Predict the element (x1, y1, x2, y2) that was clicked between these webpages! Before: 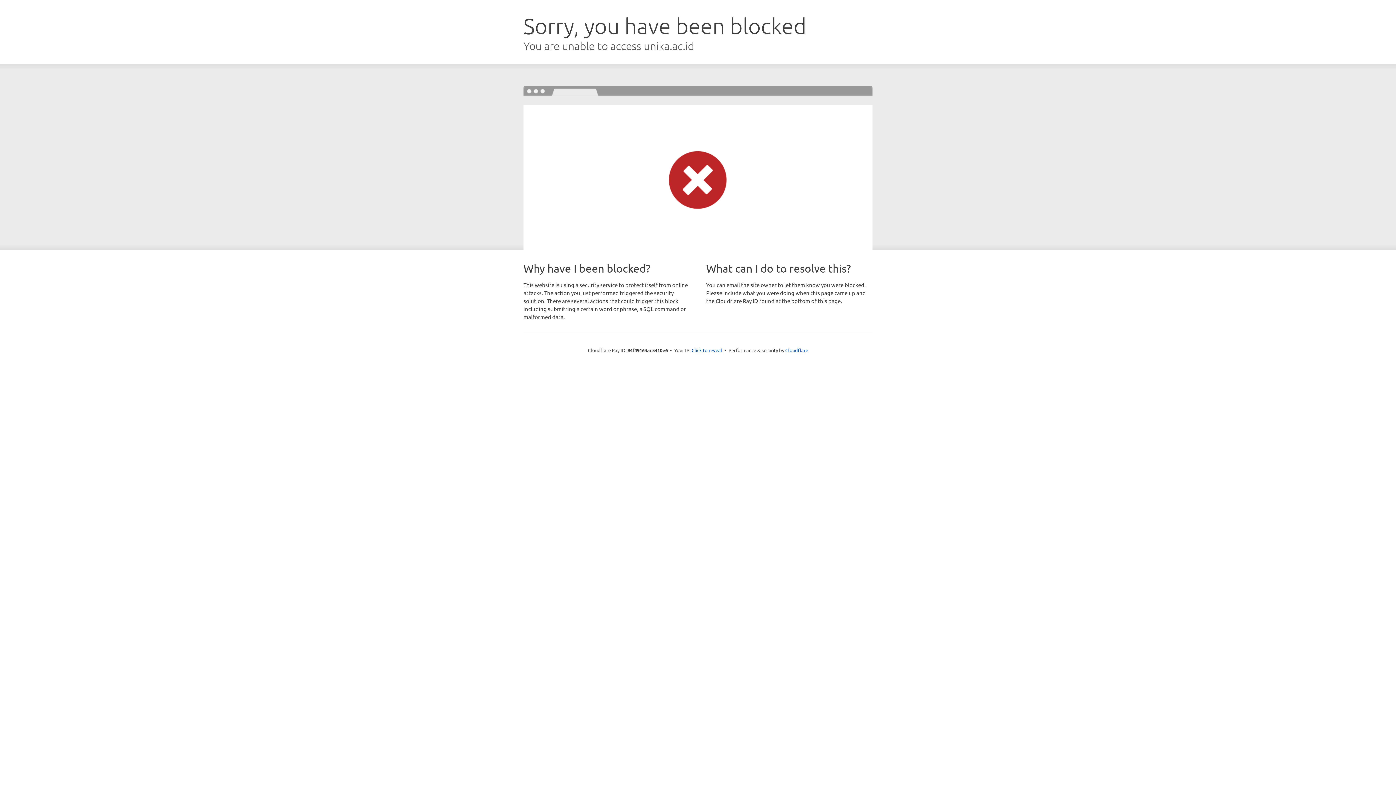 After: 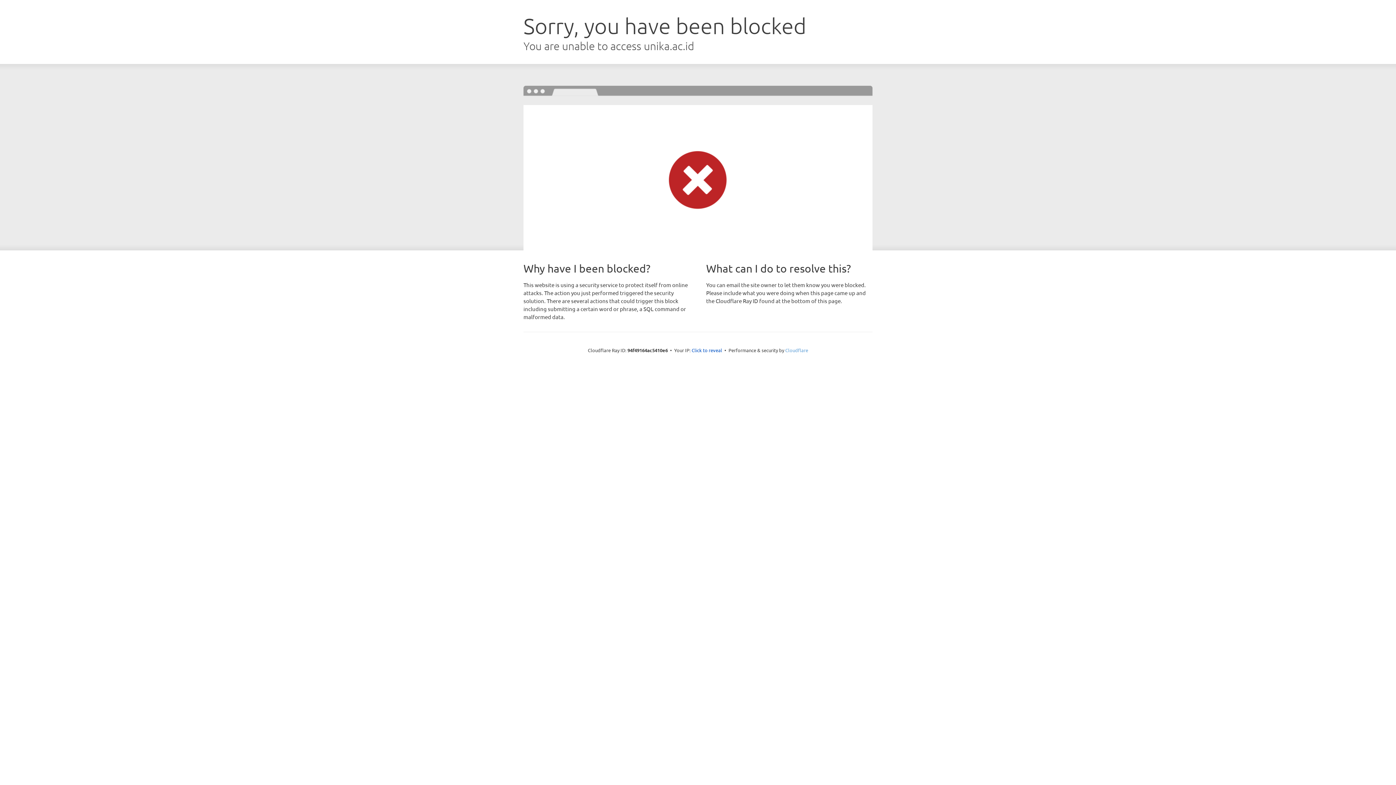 Action: bbox: (785, 347, 808, 353) label: Cloudflare